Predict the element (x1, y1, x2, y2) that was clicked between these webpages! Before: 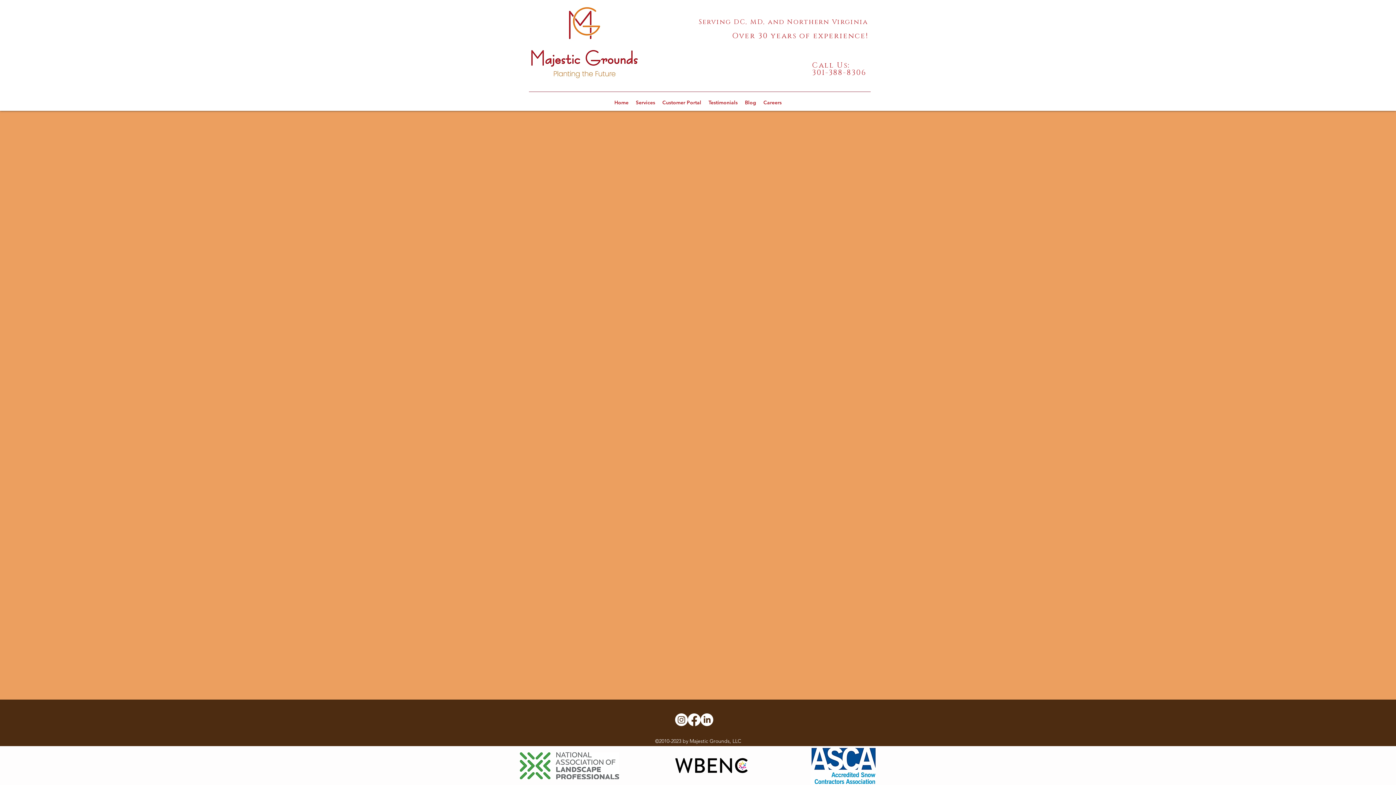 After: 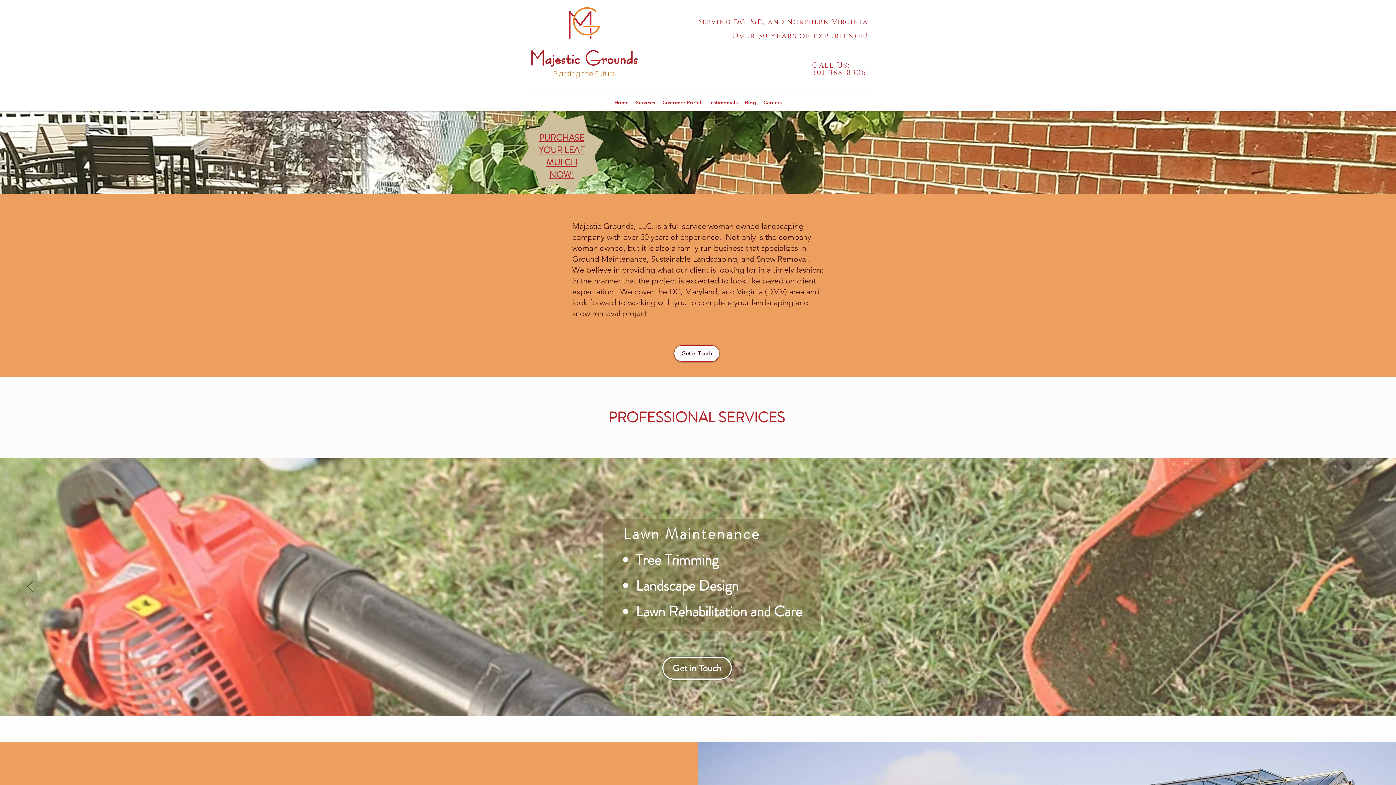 Action: bbox: (525, 0, 644, 82)